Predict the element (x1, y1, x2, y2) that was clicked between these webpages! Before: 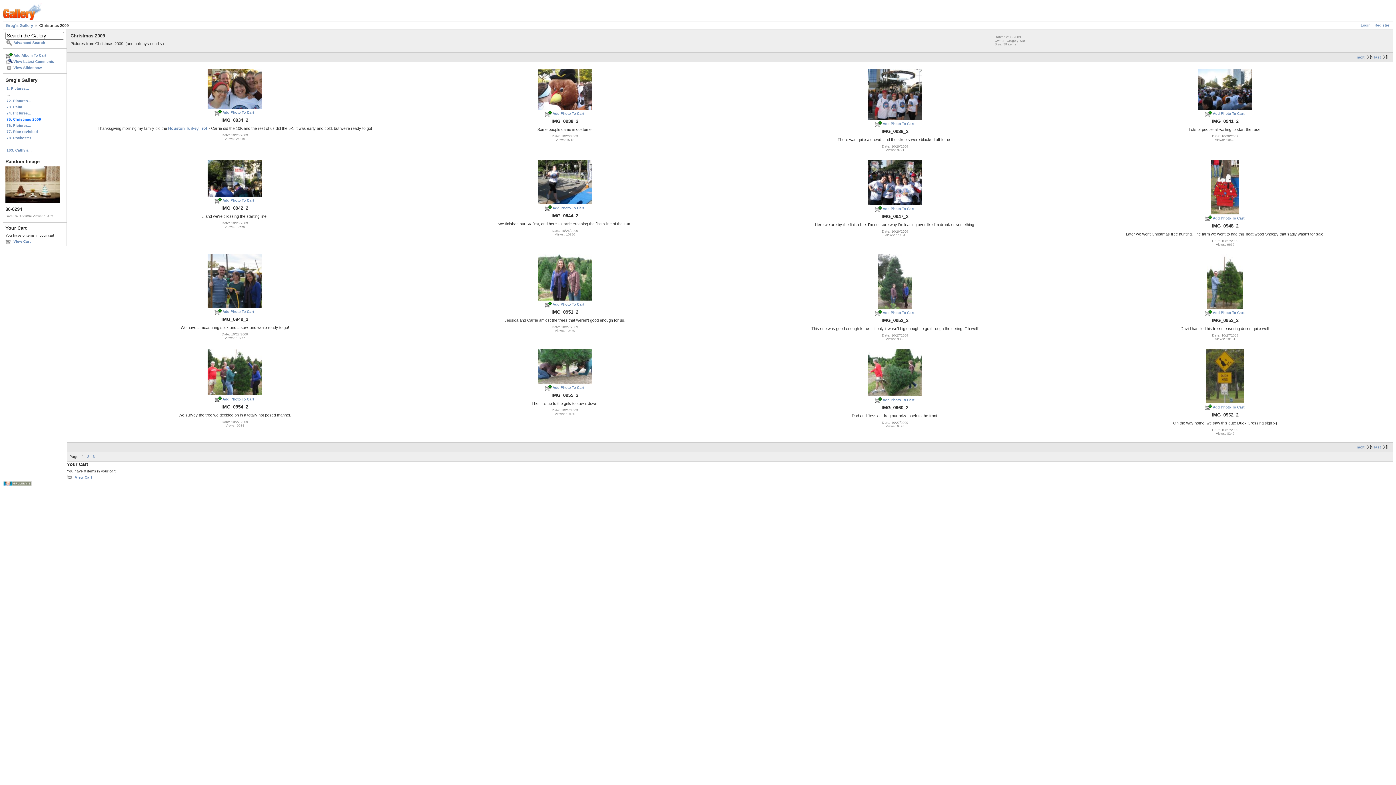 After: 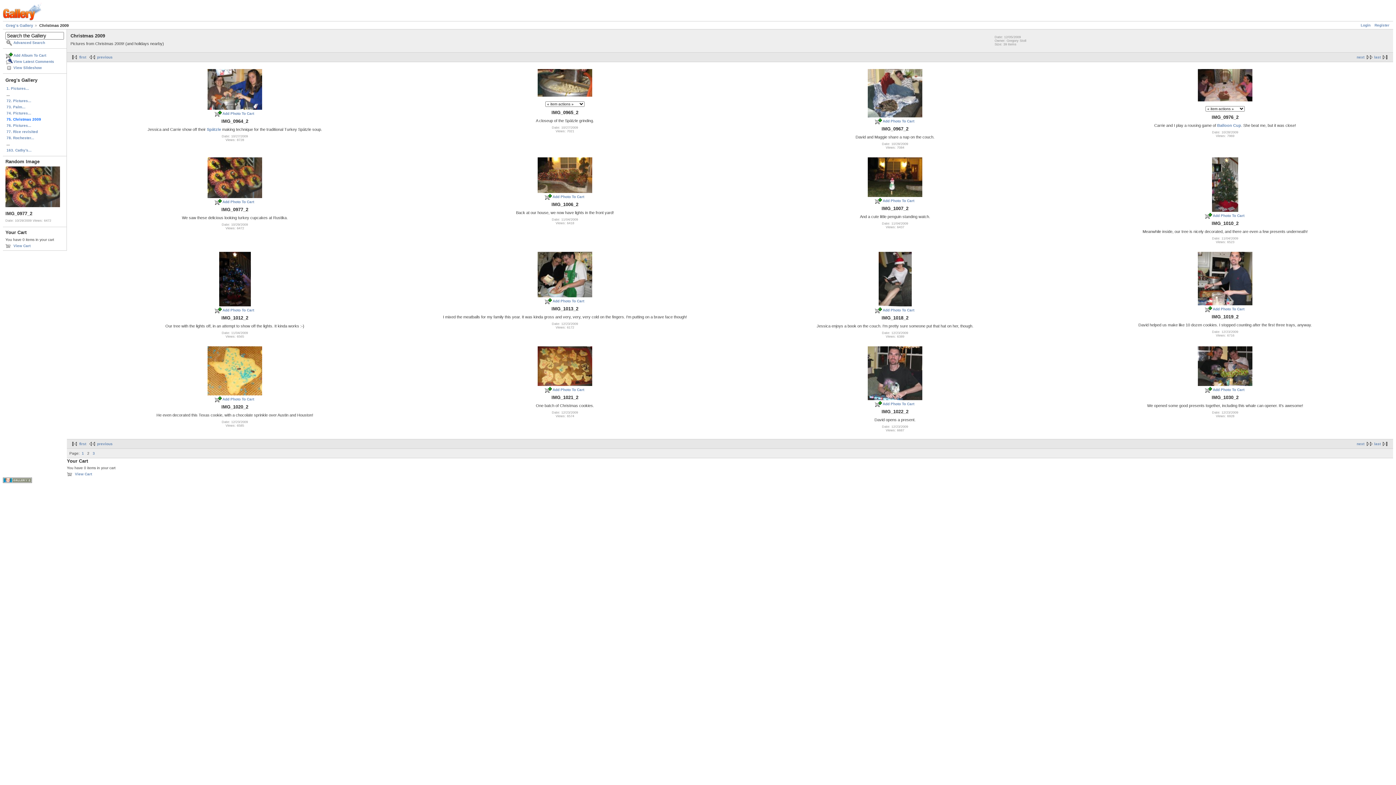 Action: bbox: (1357, 445, 1374, 449) label: next